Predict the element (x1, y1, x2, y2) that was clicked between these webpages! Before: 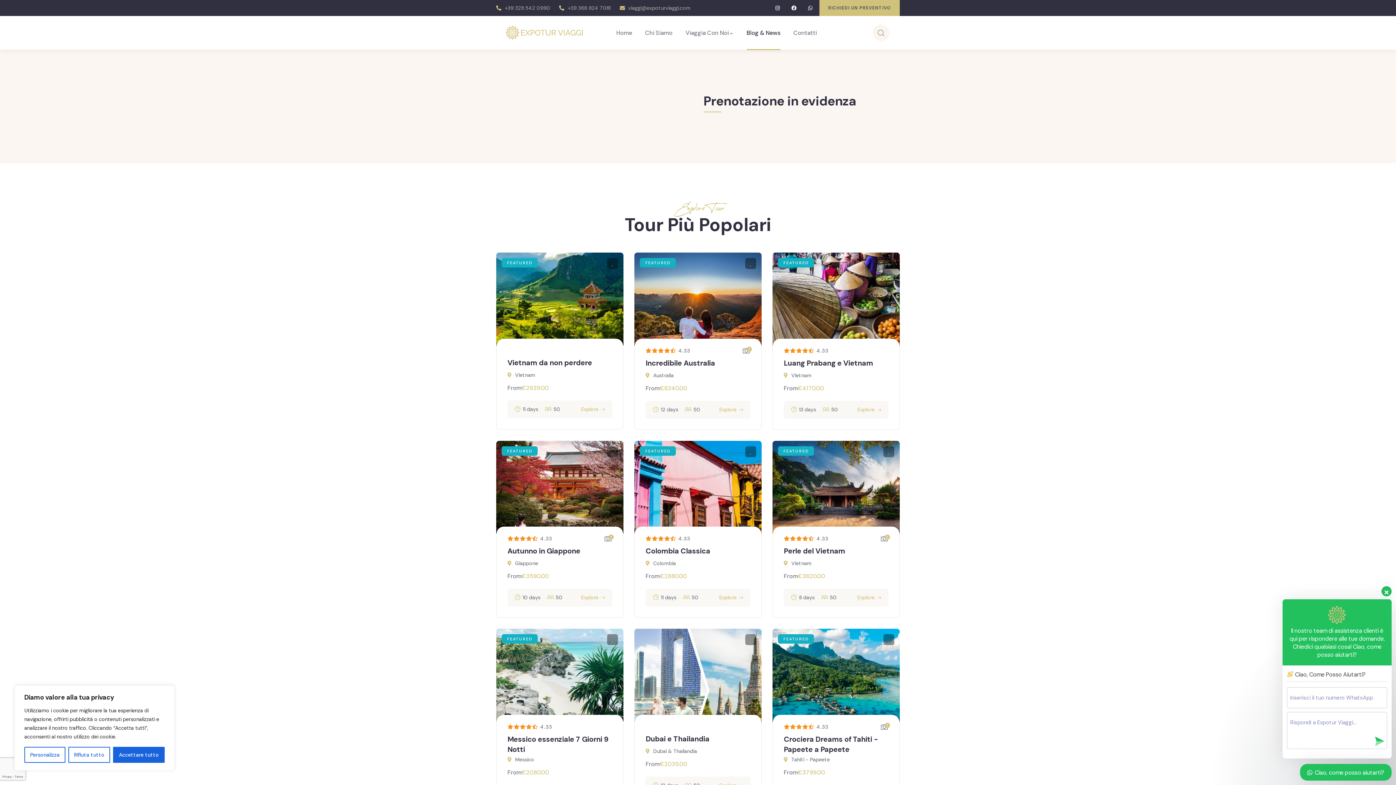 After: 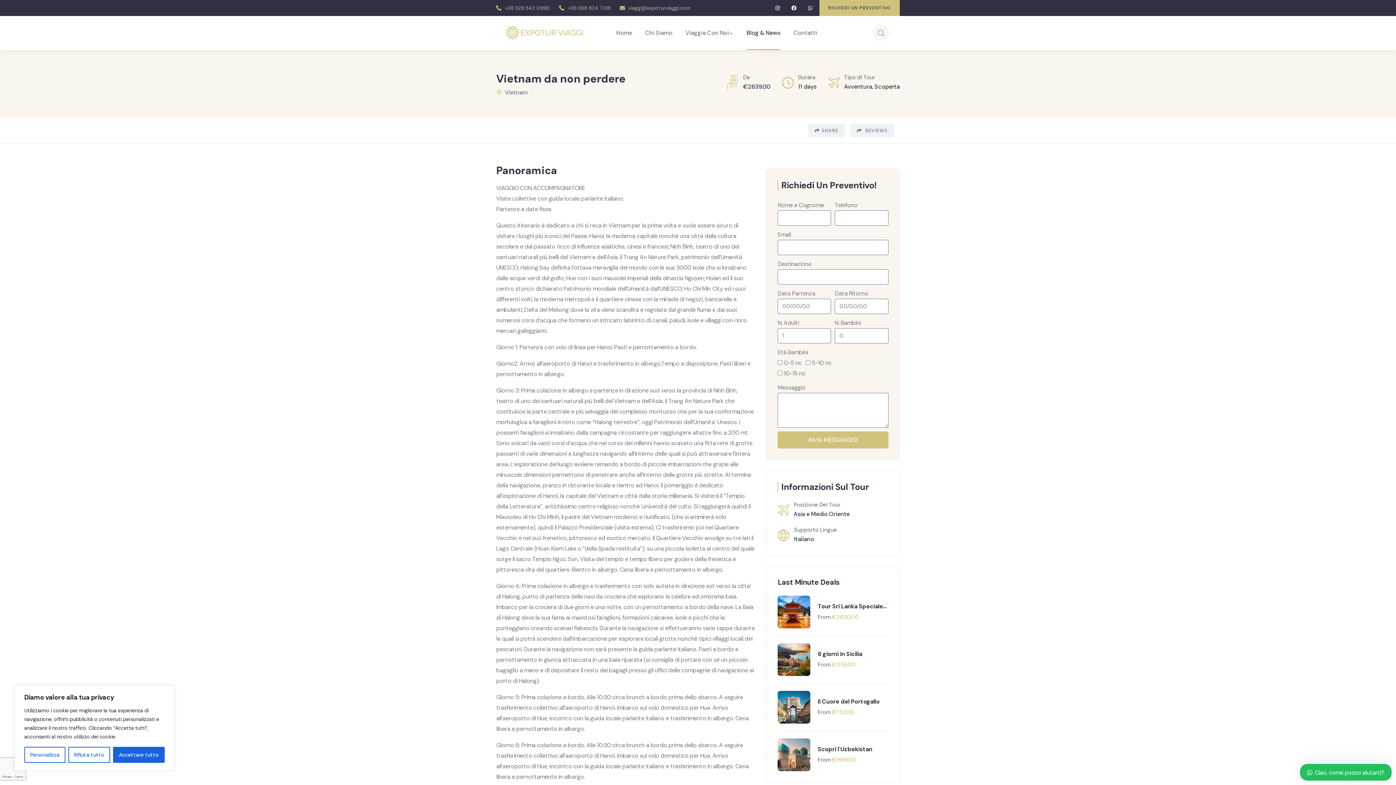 Action: bbox: (581, 406, 605, 412) label: Explore